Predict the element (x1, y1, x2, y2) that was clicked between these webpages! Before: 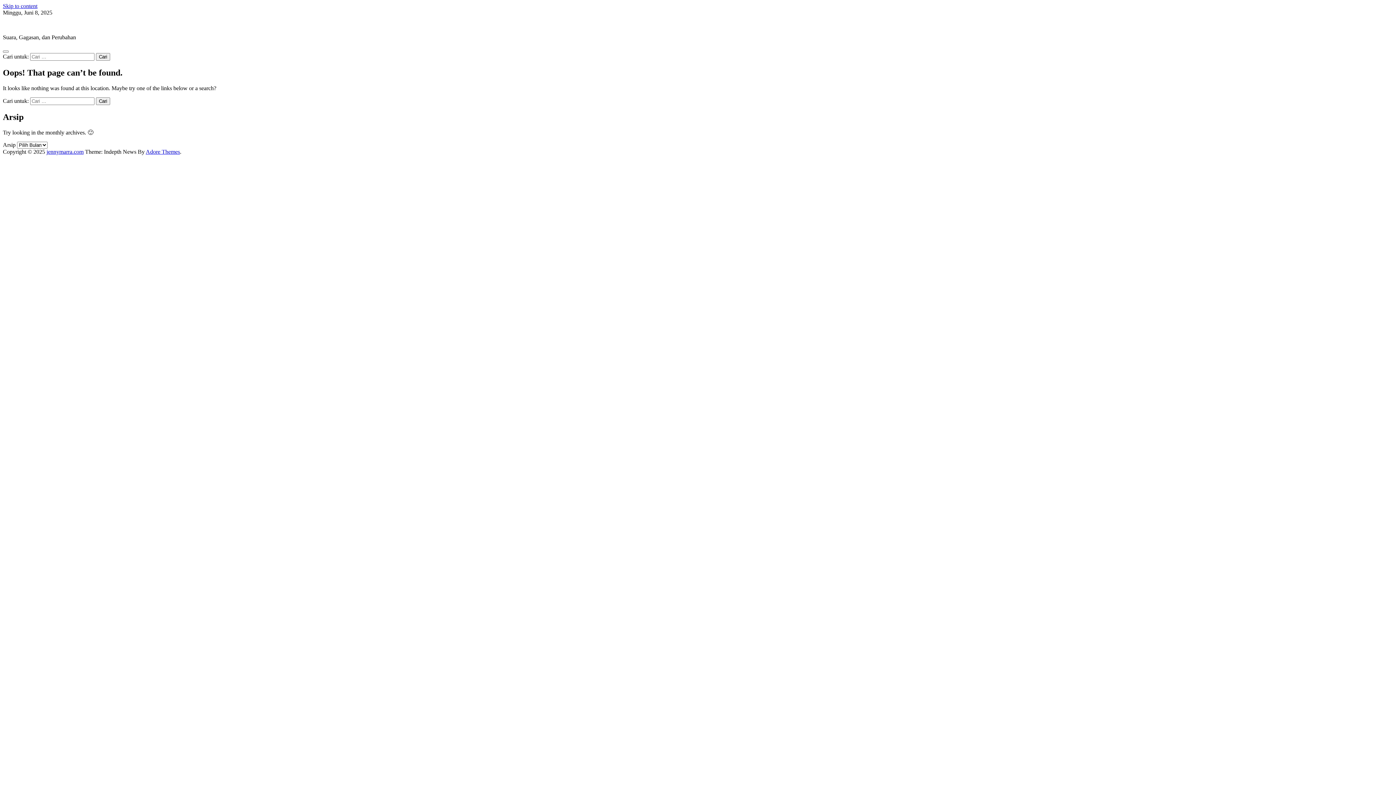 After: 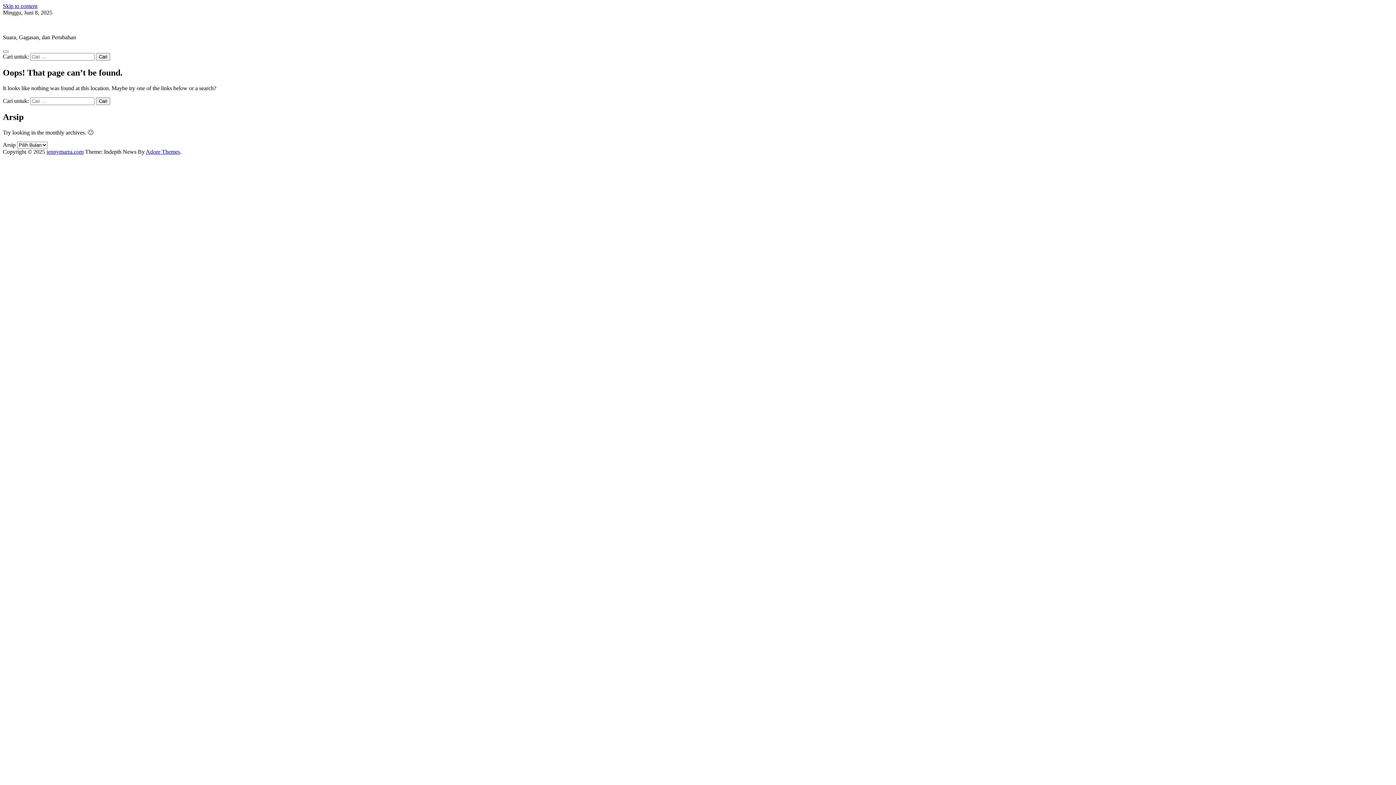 Action: bbox: (2, 2, 37, 9) label: Skip to content